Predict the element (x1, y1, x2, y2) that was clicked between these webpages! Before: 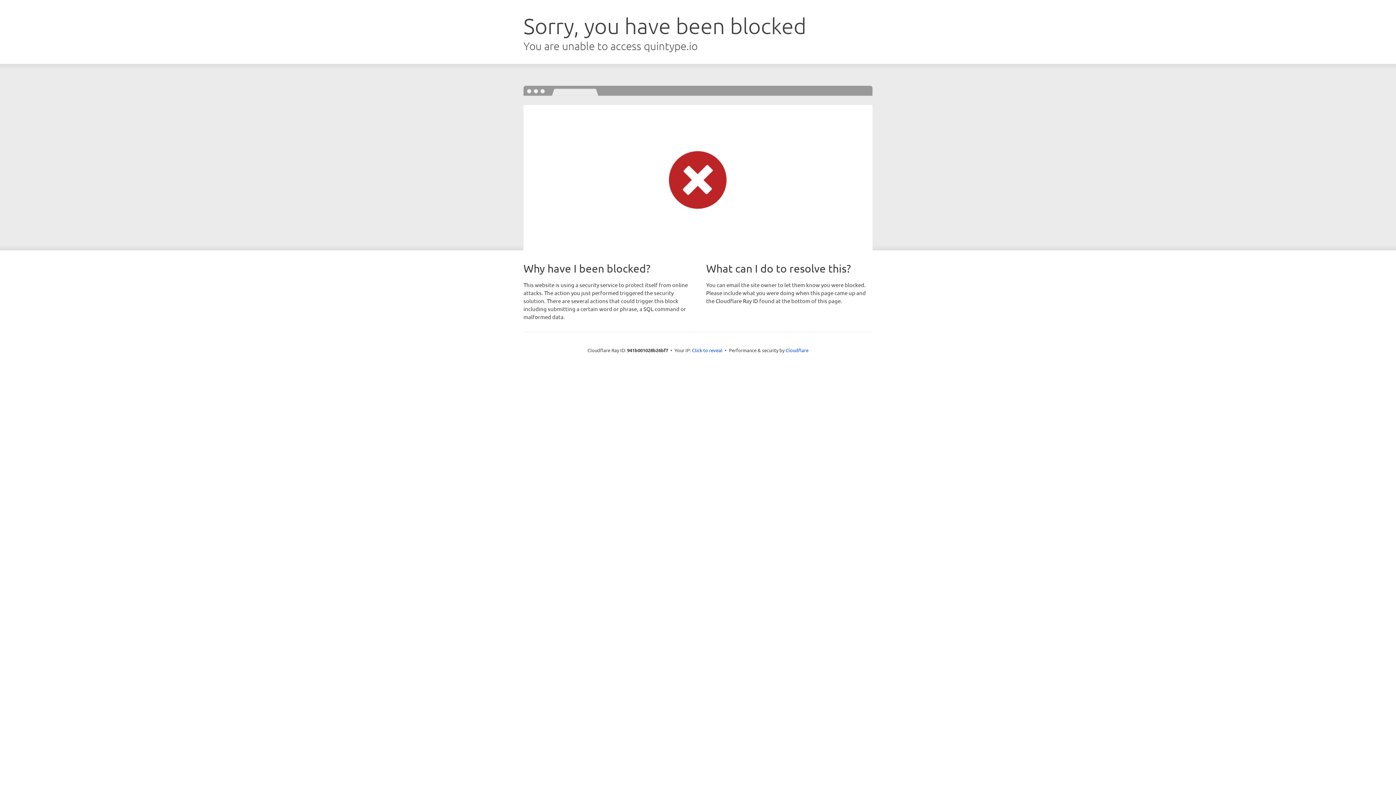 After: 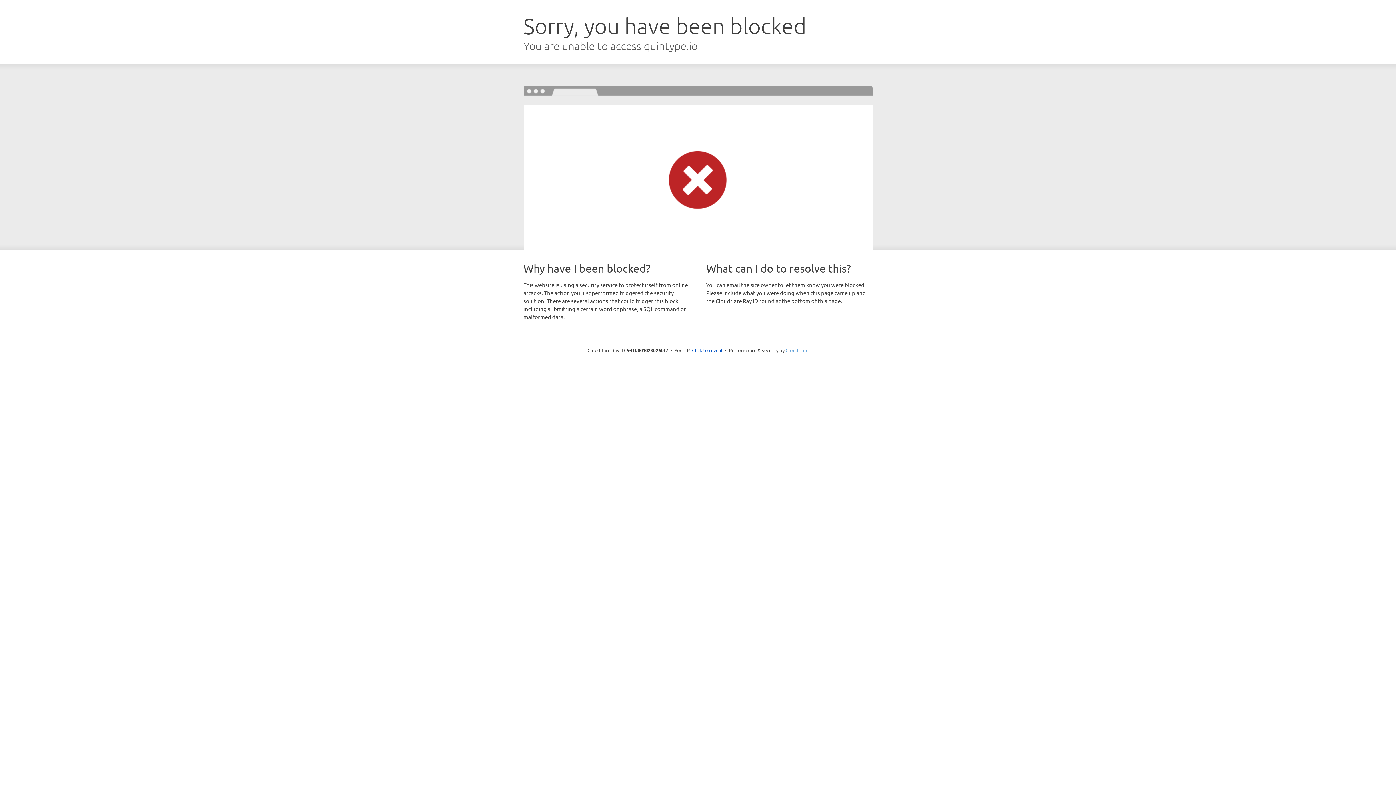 Action: label: Cloudflare bbox: (785, 347, 808, 353)